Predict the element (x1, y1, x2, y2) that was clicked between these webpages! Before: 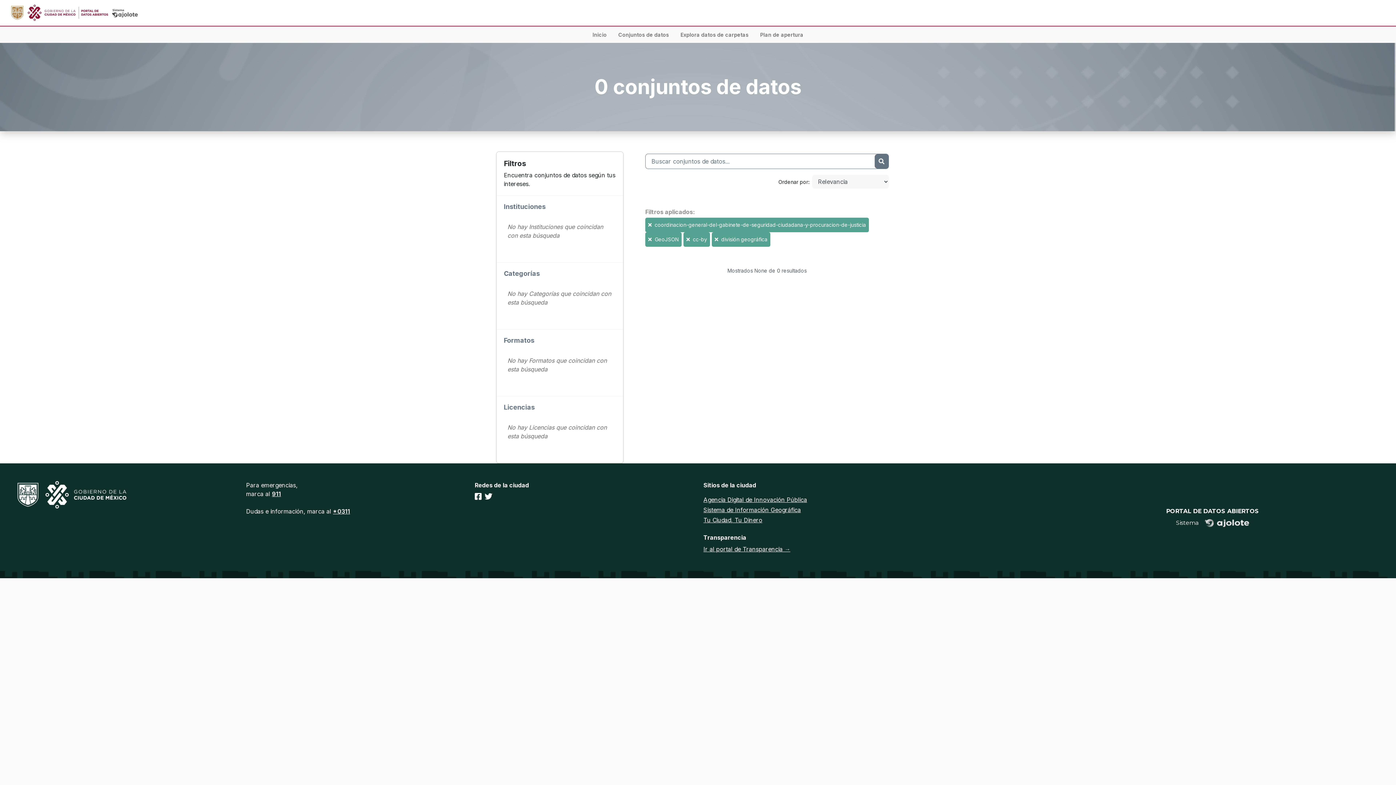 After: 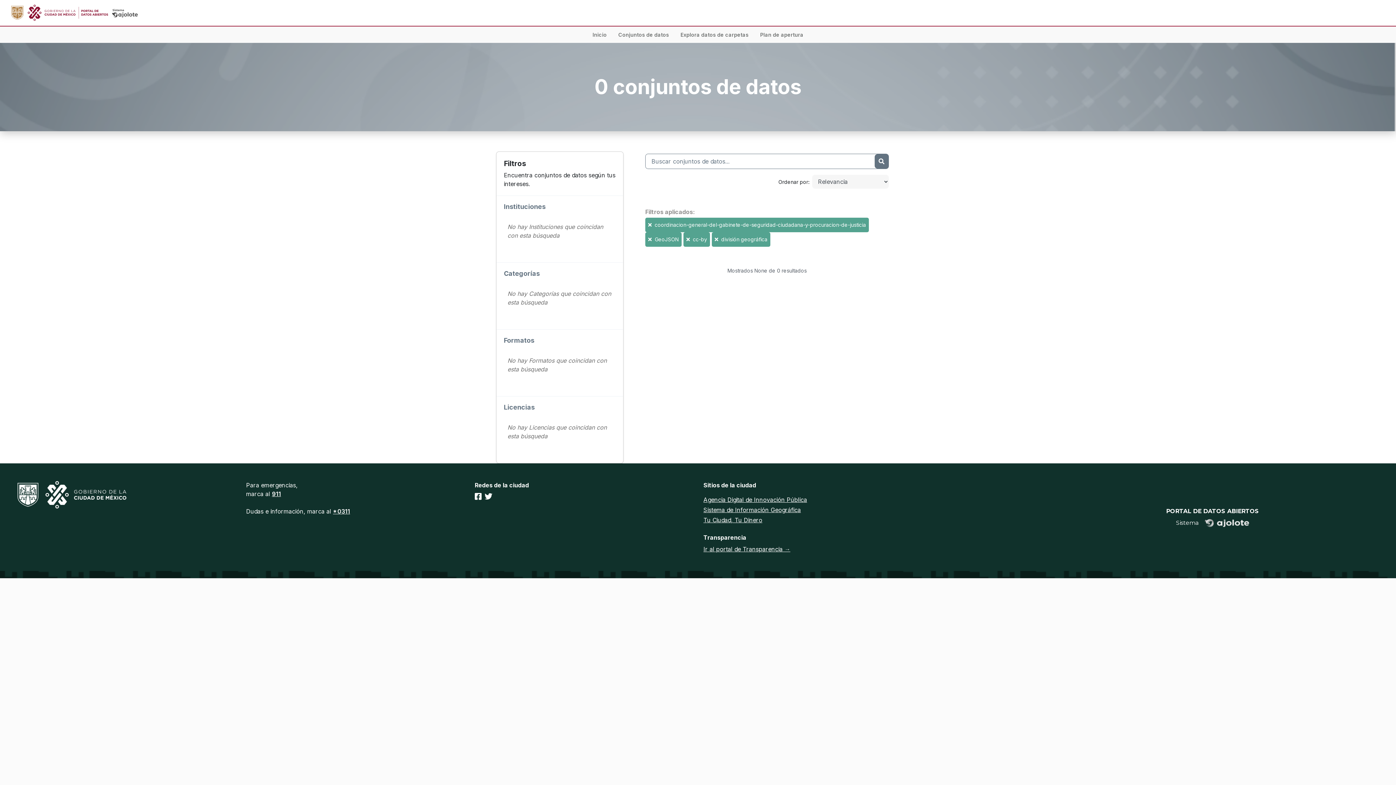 Action: label: Enviar bbox: (874, 154, 888, 168)